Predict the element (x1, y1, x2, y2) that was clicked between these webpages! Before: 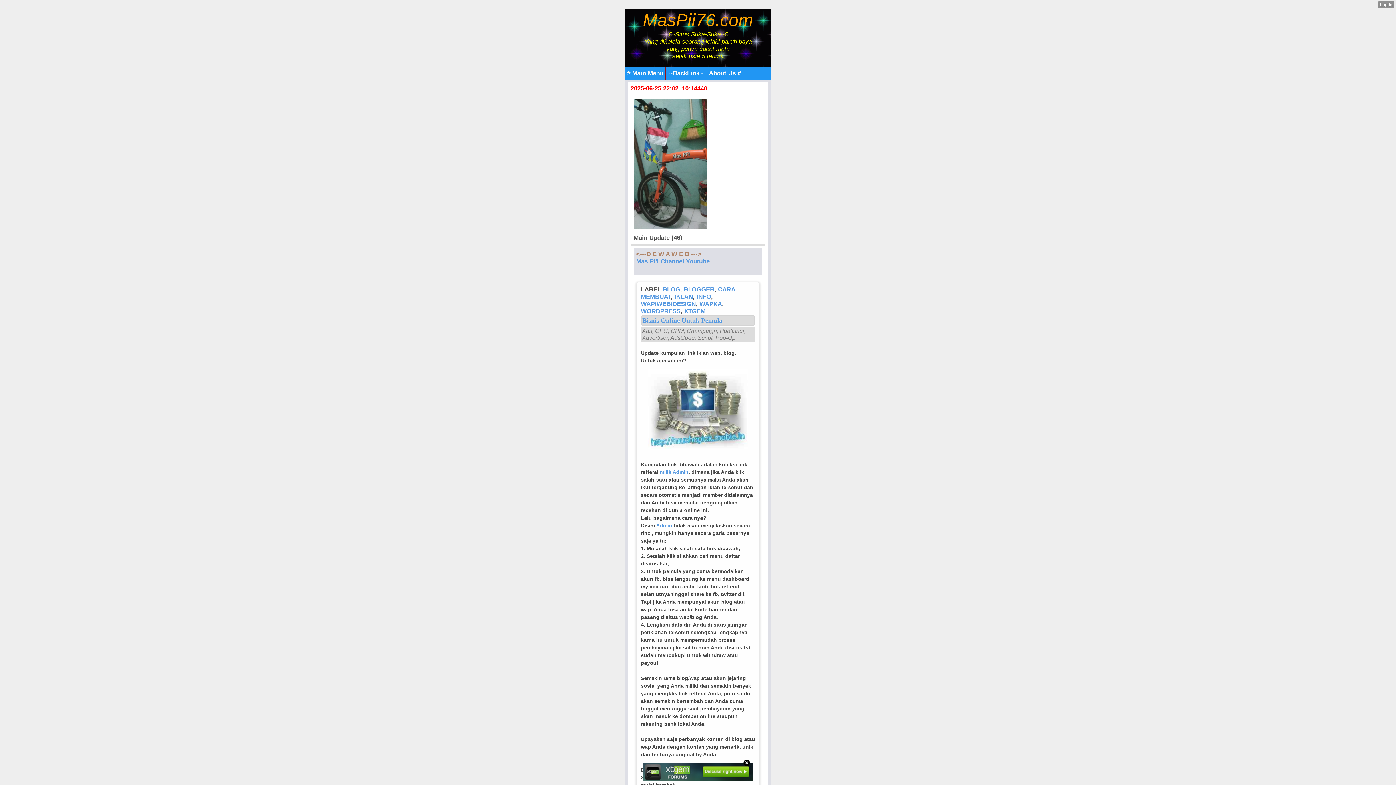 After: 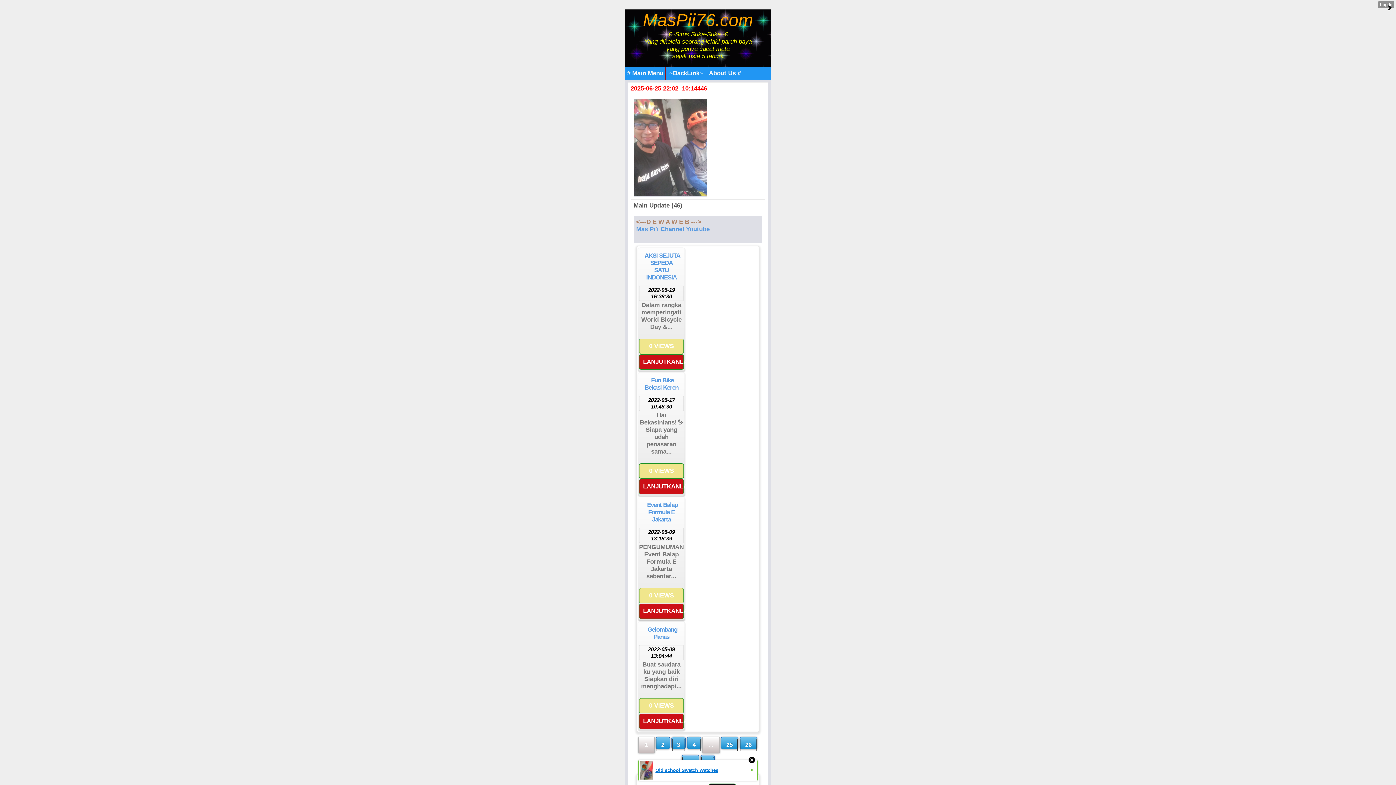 Action: bbox: (625, 9, 770, 60) label: MasPii76.com
€~Situs Suka-Suka~€
Yang dikelola seorang lelaki paruh baya
yang punya cacat mata
sejak usia 5 tahun.

